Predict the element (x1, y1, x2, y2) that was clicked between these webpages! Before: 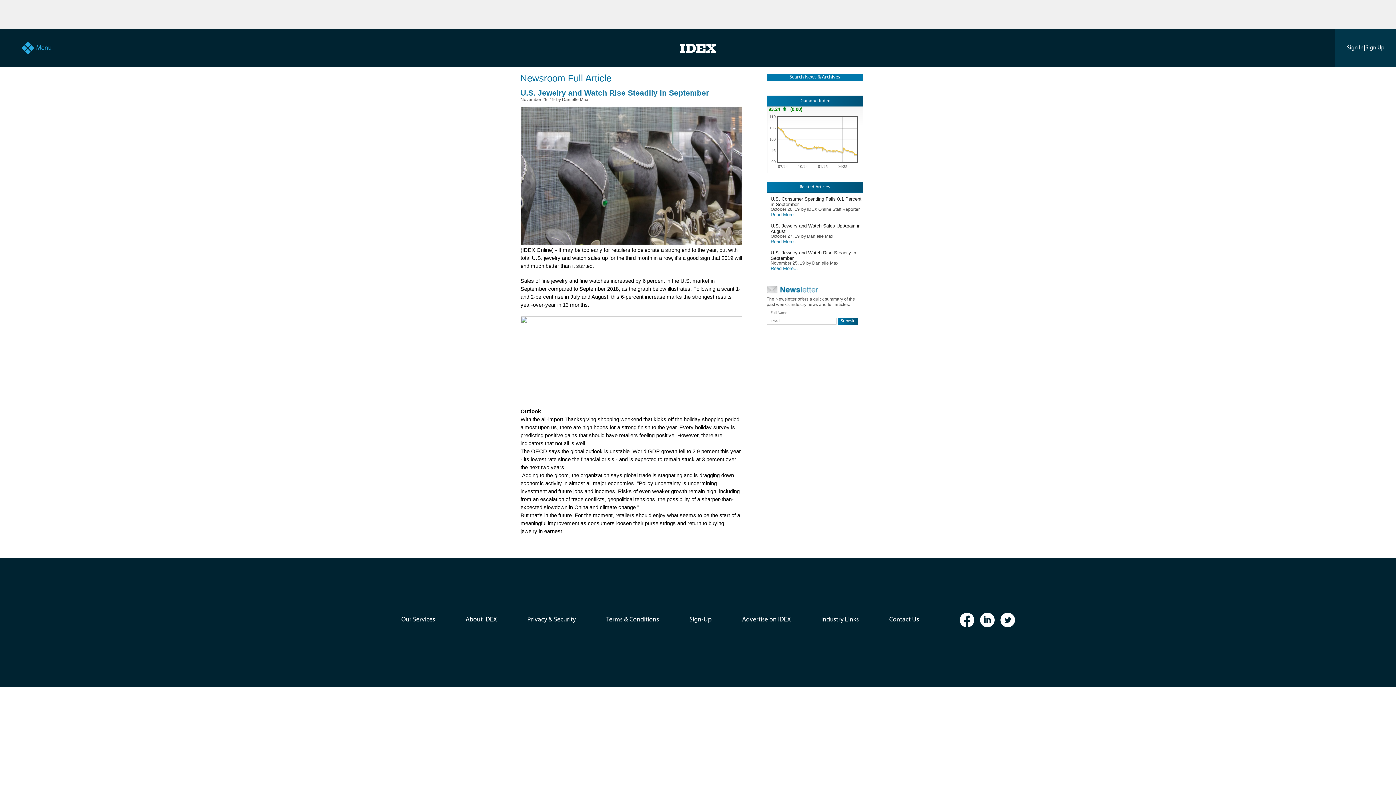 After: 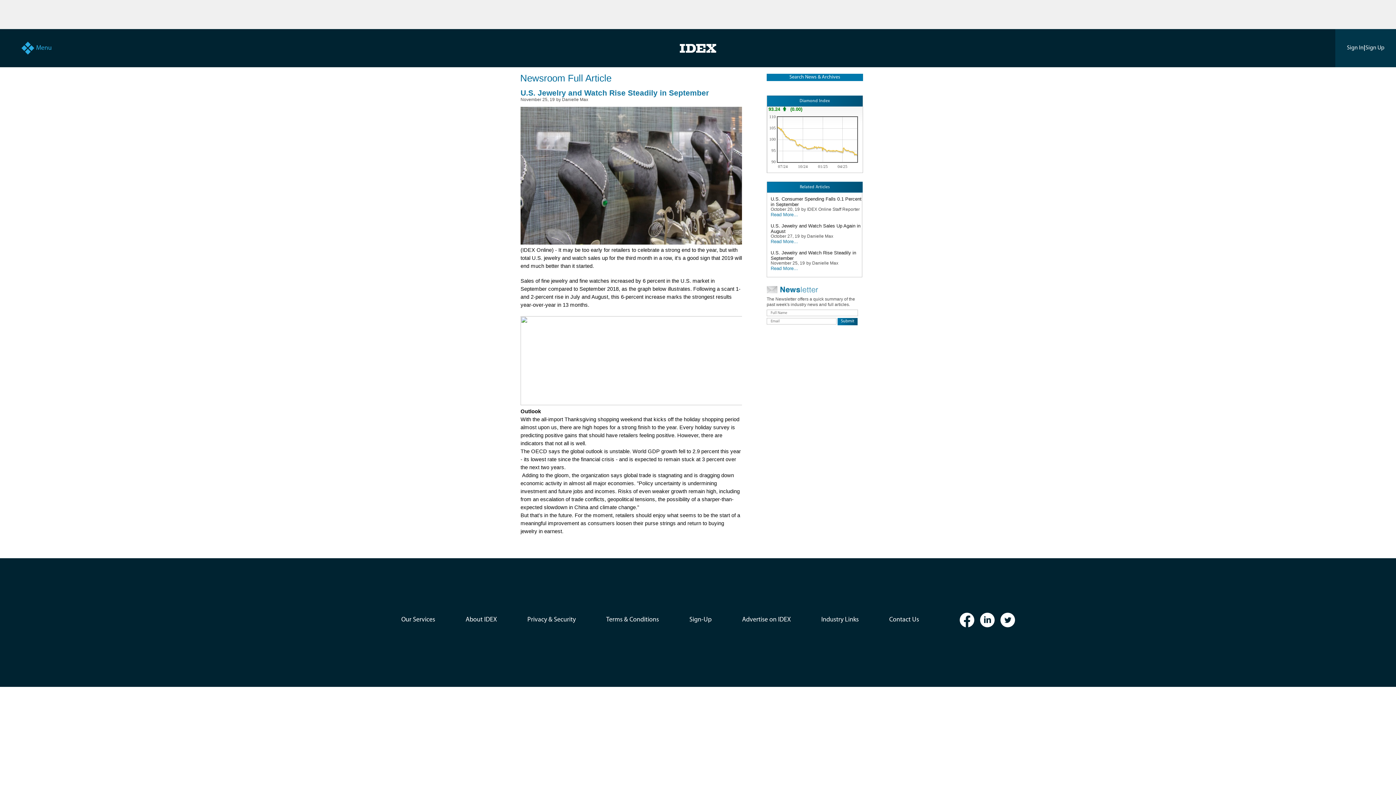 Action: bbox: (957, 613, 977, 627)